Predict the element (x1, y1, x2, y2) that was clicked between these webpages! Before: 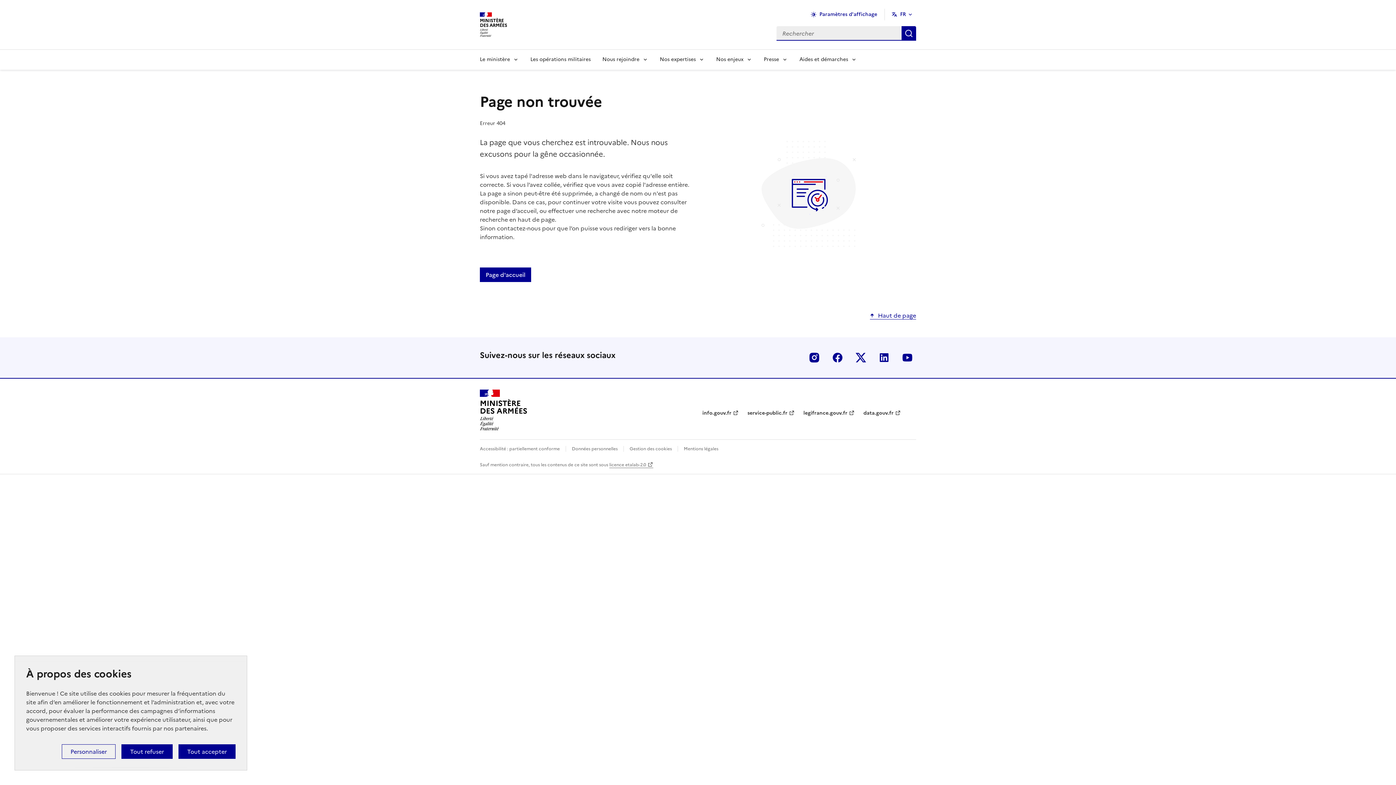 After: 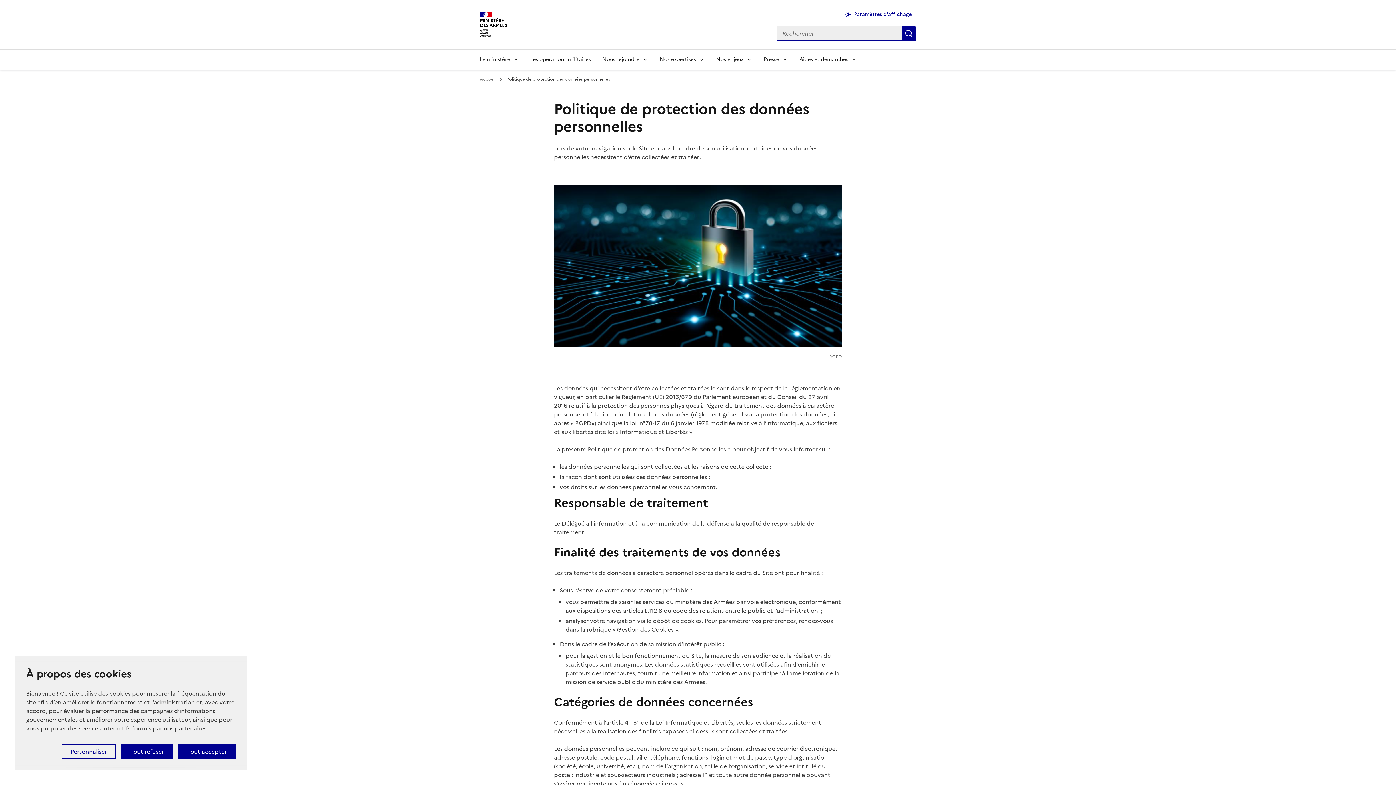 Action: label: Données personnelles bbox: (572, 445, 617, 452)